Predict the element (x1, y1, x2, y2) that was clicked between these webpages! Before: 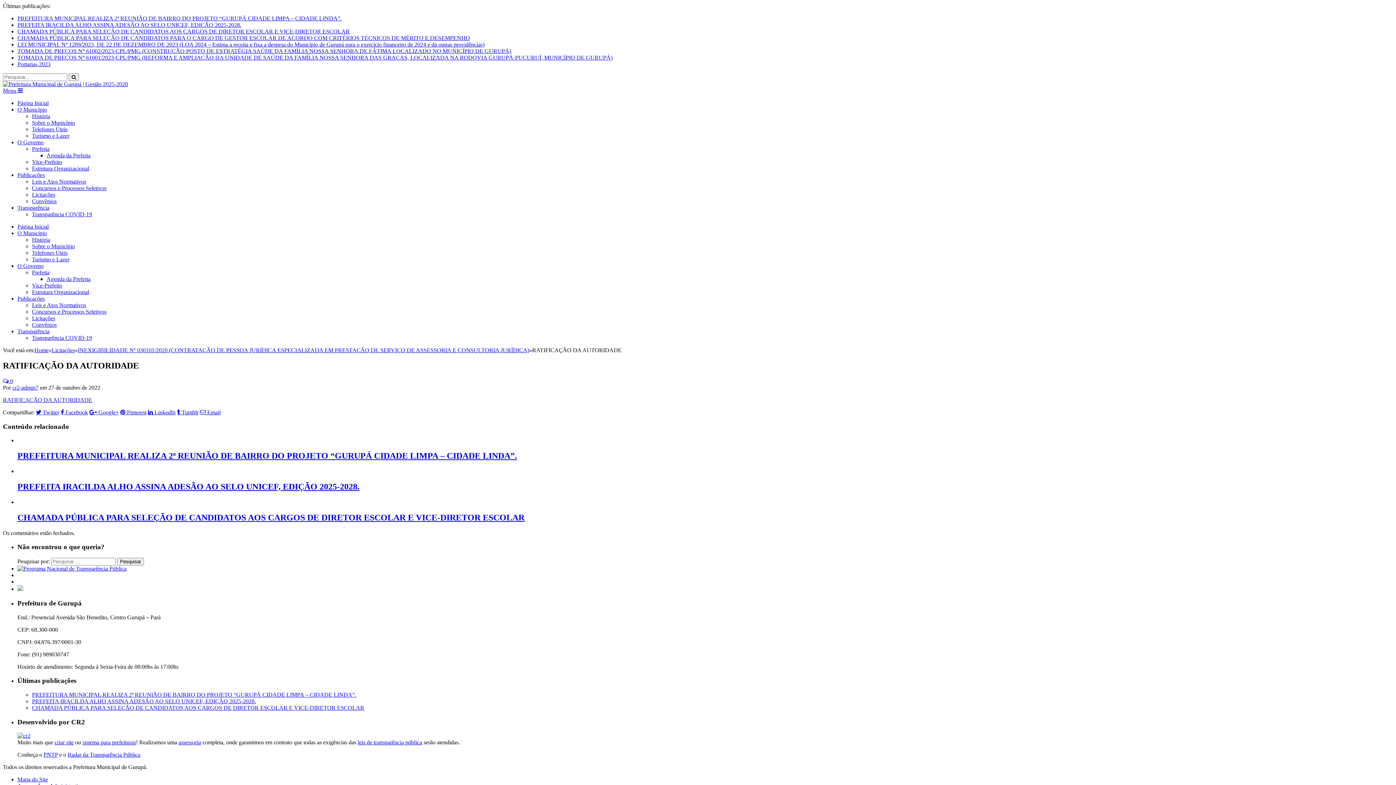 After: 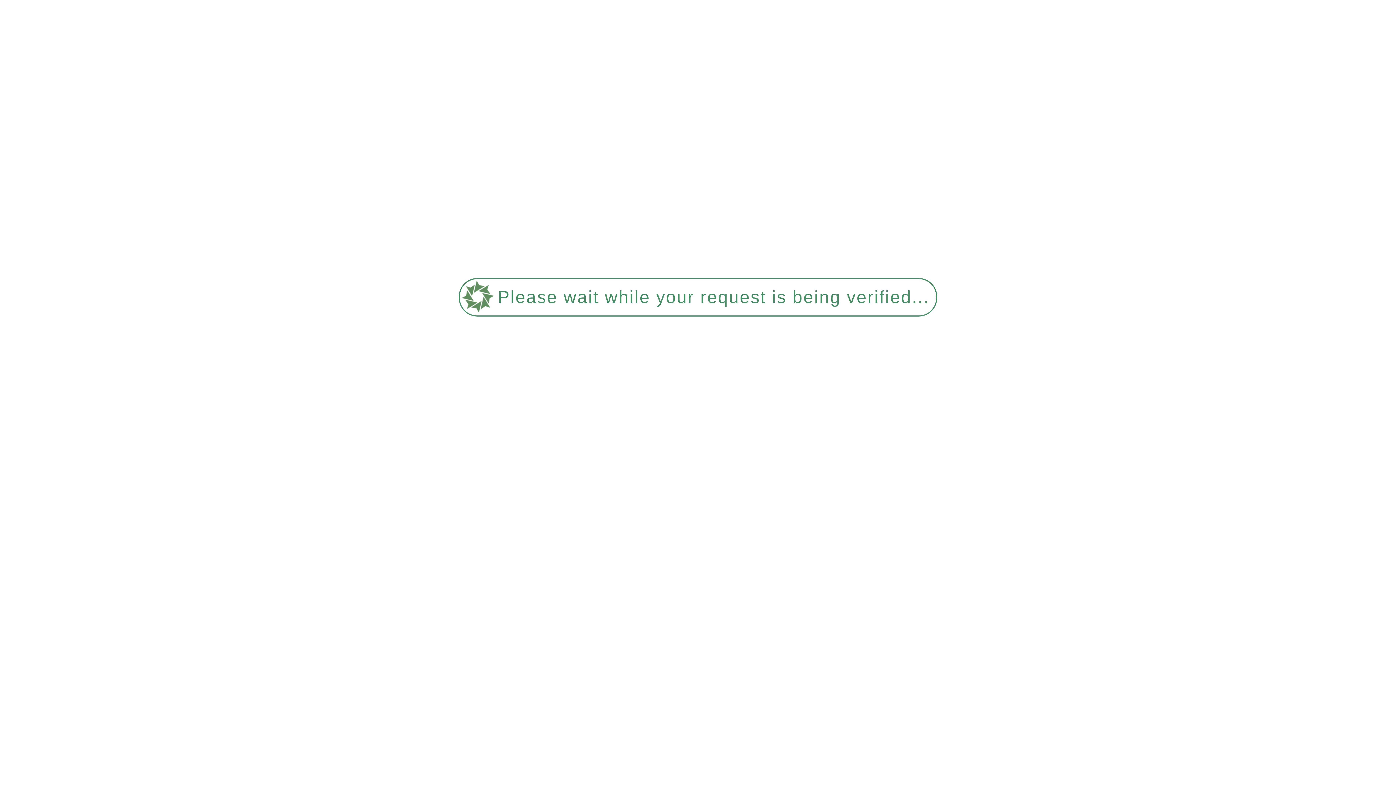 Action: bbox: (17, 513, 524, 522) label: CHAMADA PÚBLICA PARA SELEÇÃO DE CANDIDATOS AOS CARGOS DE DIRETOR ESCOLAR E VICE-DIRETOR ESCOLAR